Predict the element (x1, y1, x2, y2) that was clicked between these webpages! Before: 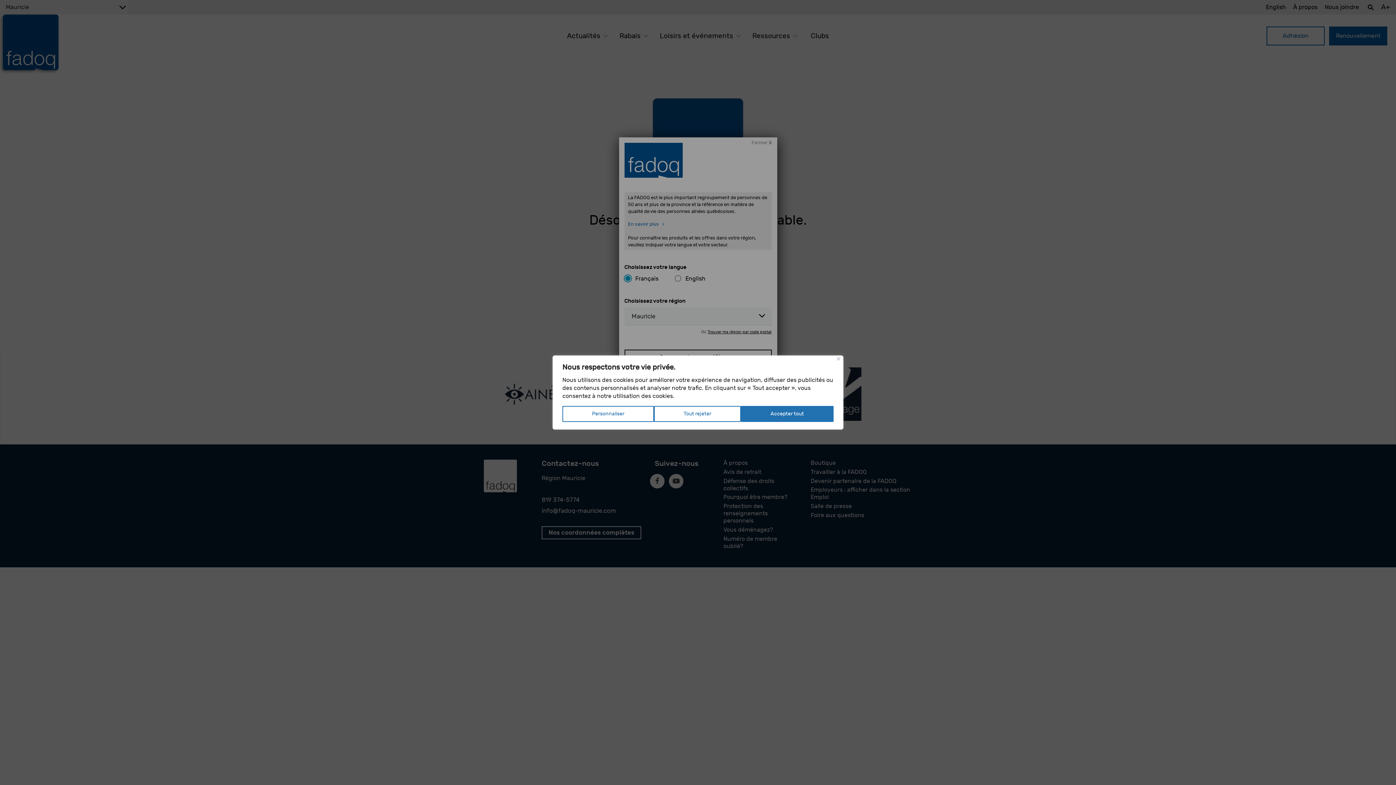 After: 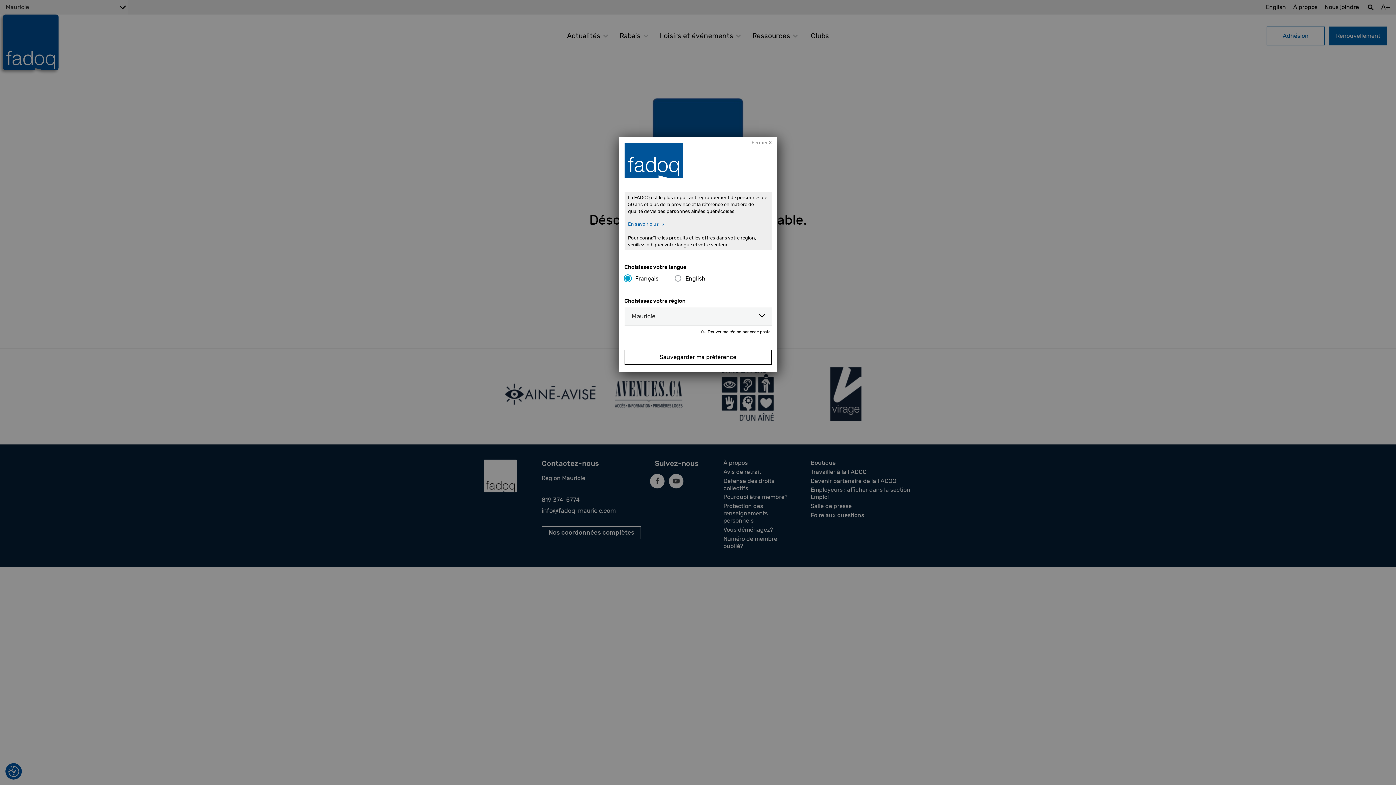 Action: bbox: (837, 357, 840, 360) label: Fermer